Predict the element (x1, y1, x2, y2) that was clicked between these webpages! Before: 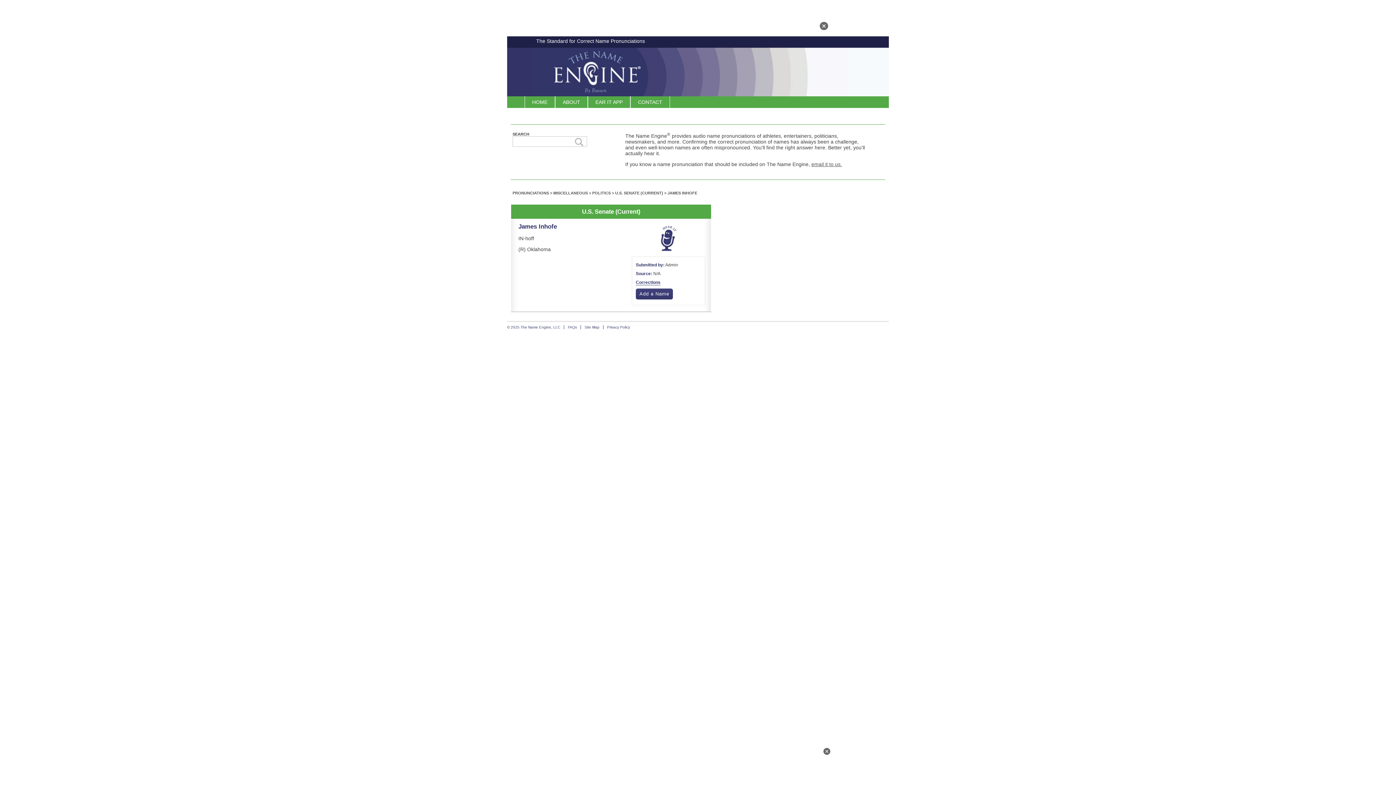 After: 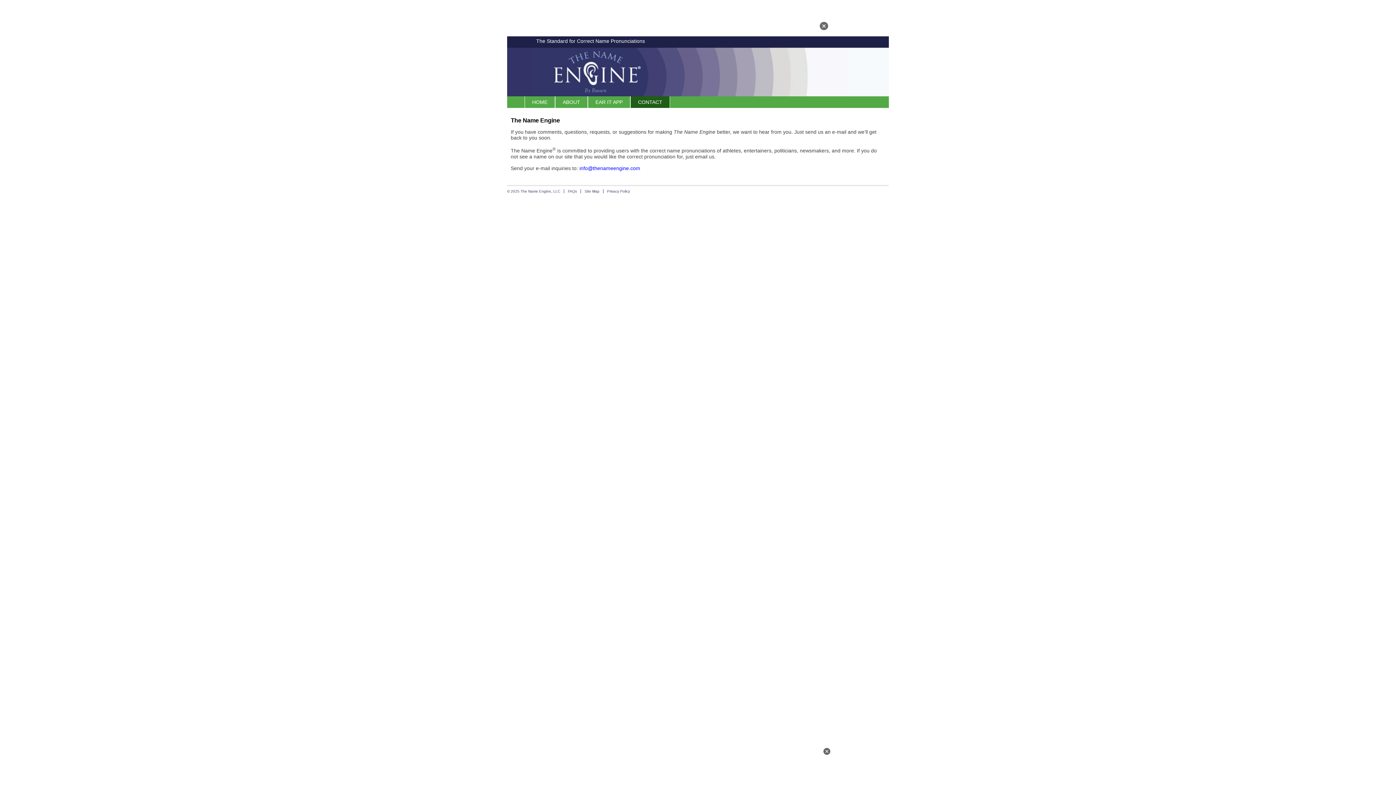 Action: label: CONTACT bbox: (630, 96, 670, 108)